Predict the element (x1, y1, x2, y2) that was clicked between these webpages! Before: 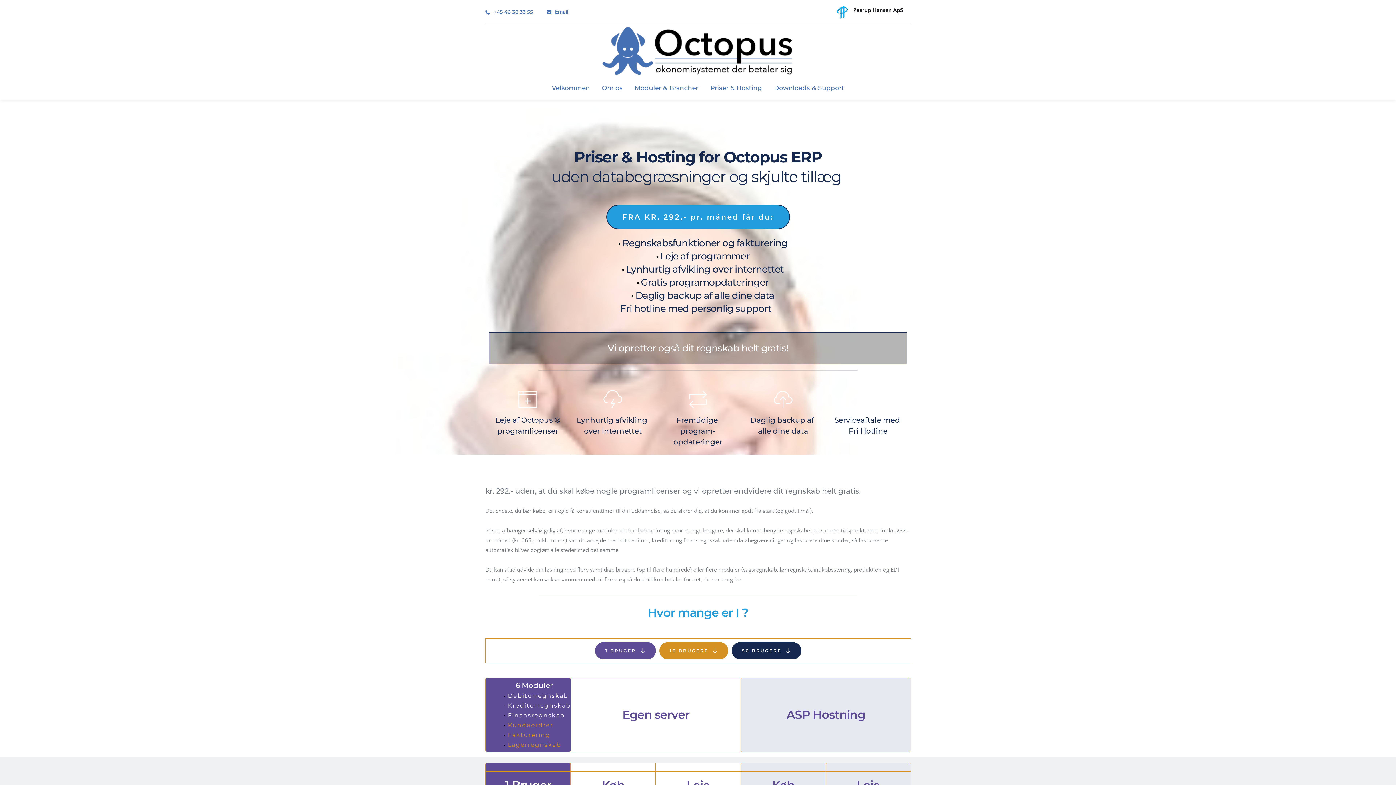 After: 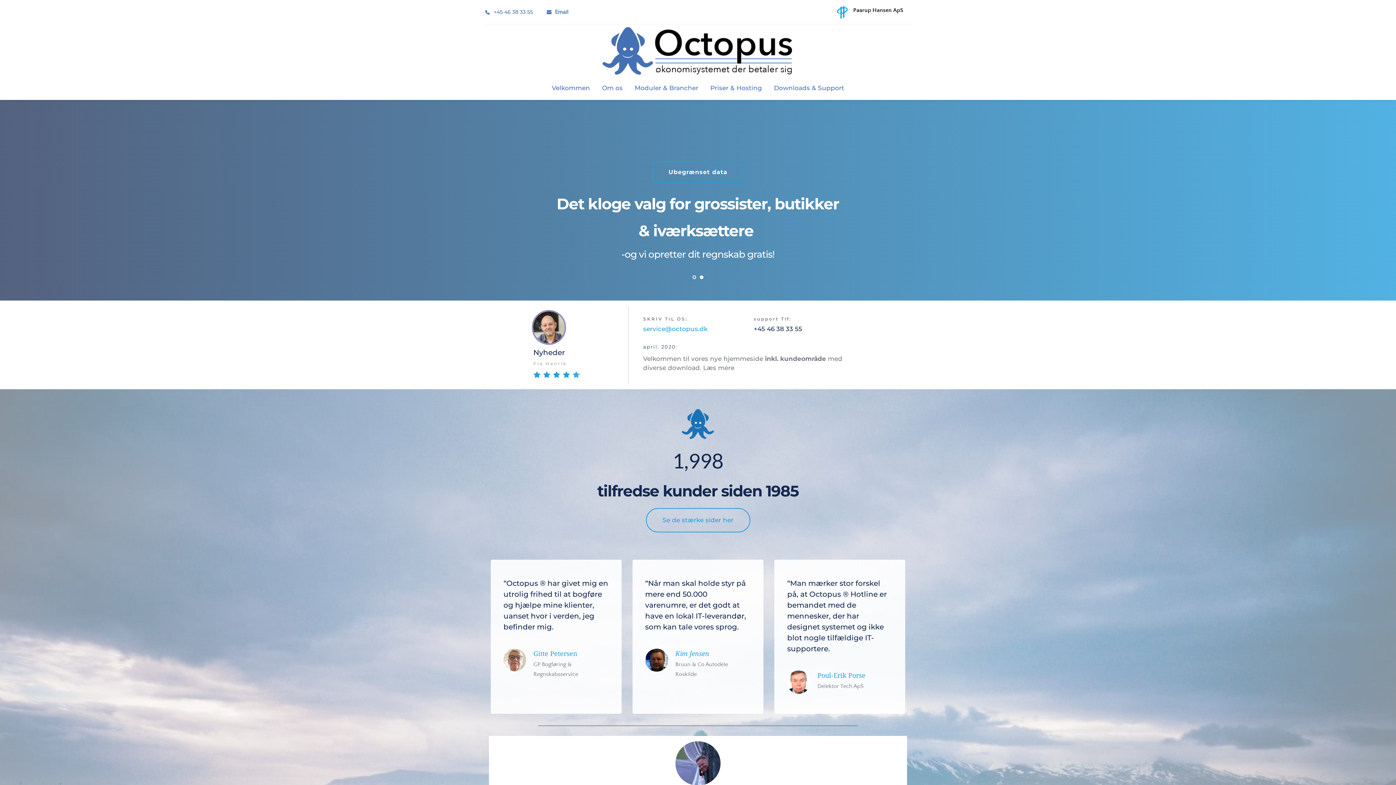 Action: bbox: (602, 24, 793, 76)